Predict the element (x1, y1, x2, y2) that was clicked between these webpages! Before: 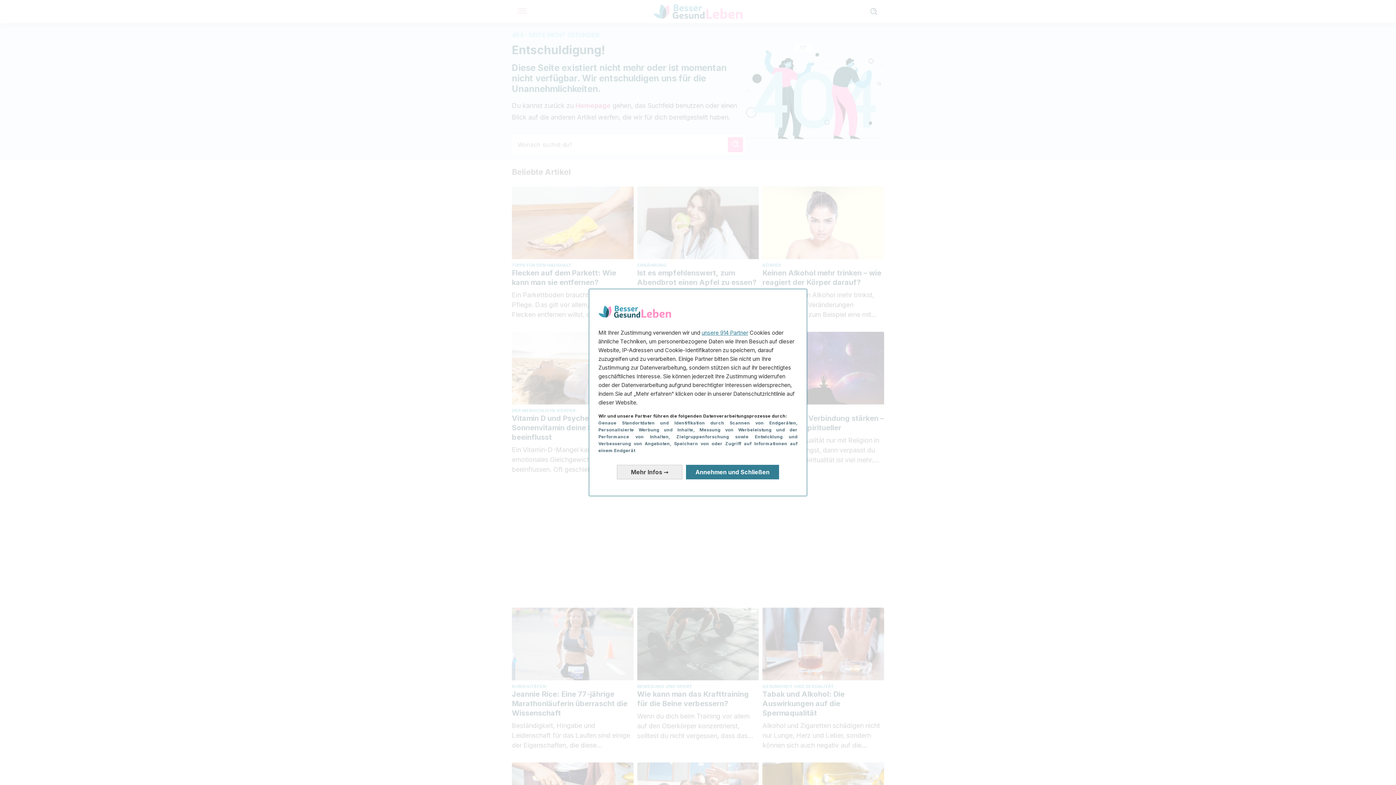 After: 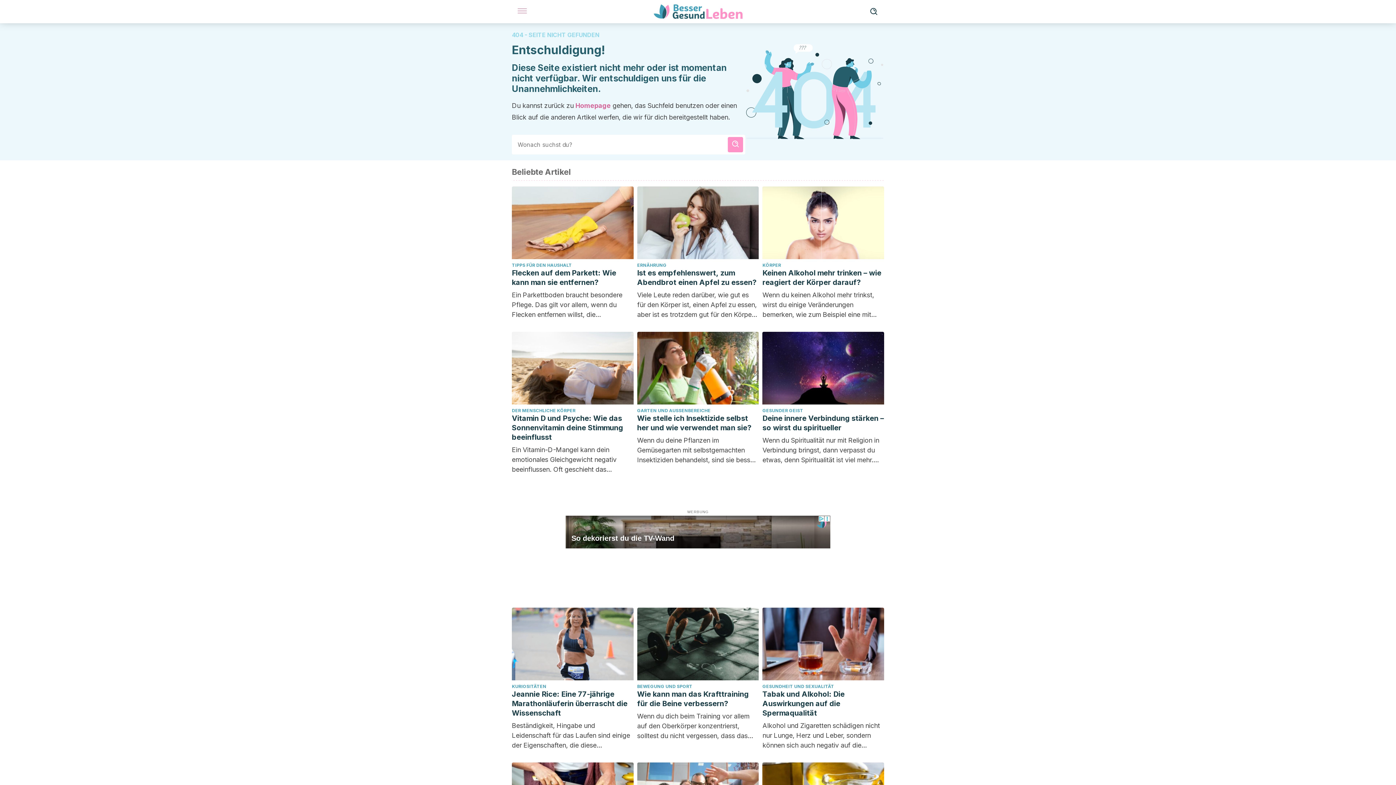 Action: bbox: (686, 465, 779, 479) label: Annehmen und Schließen: Unsere Datenverarbeitung akzeptieren und schließen